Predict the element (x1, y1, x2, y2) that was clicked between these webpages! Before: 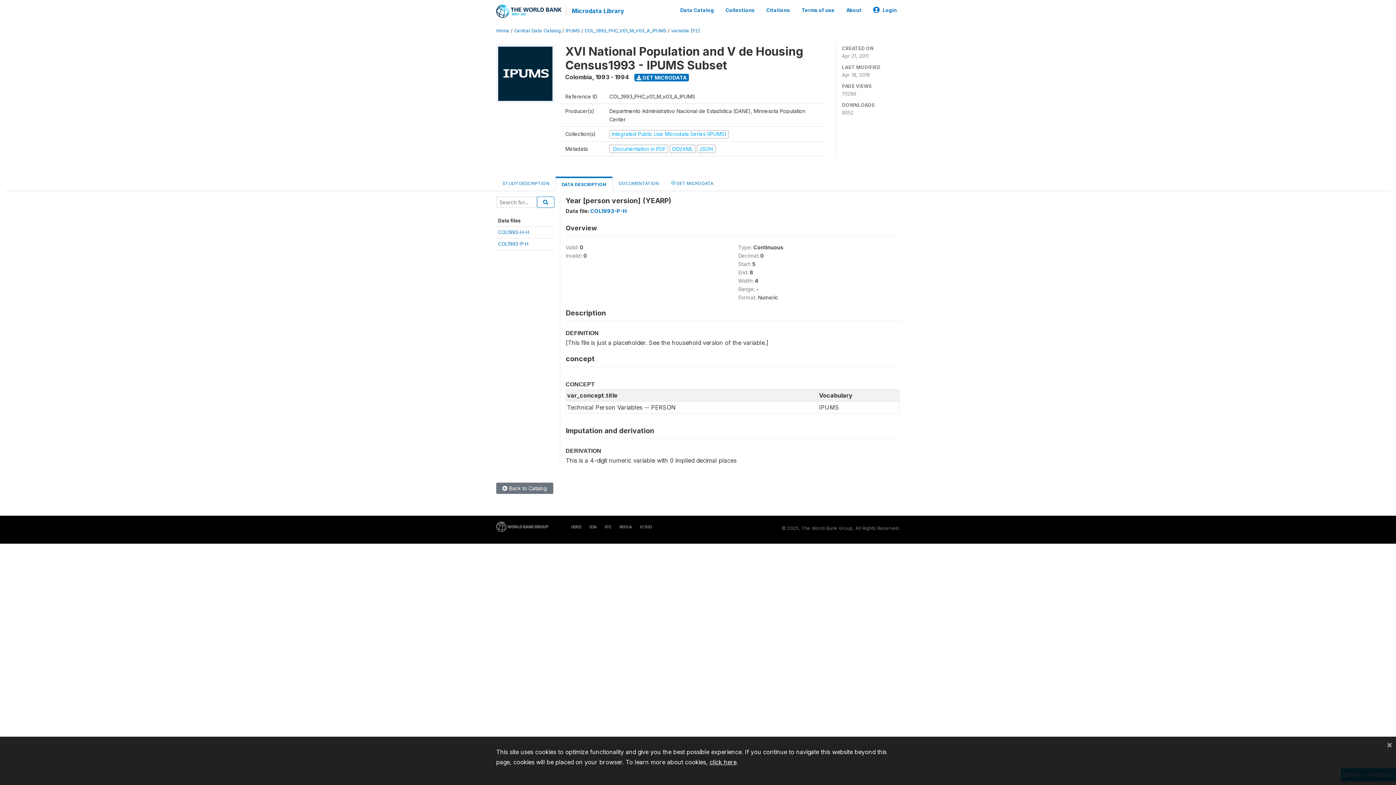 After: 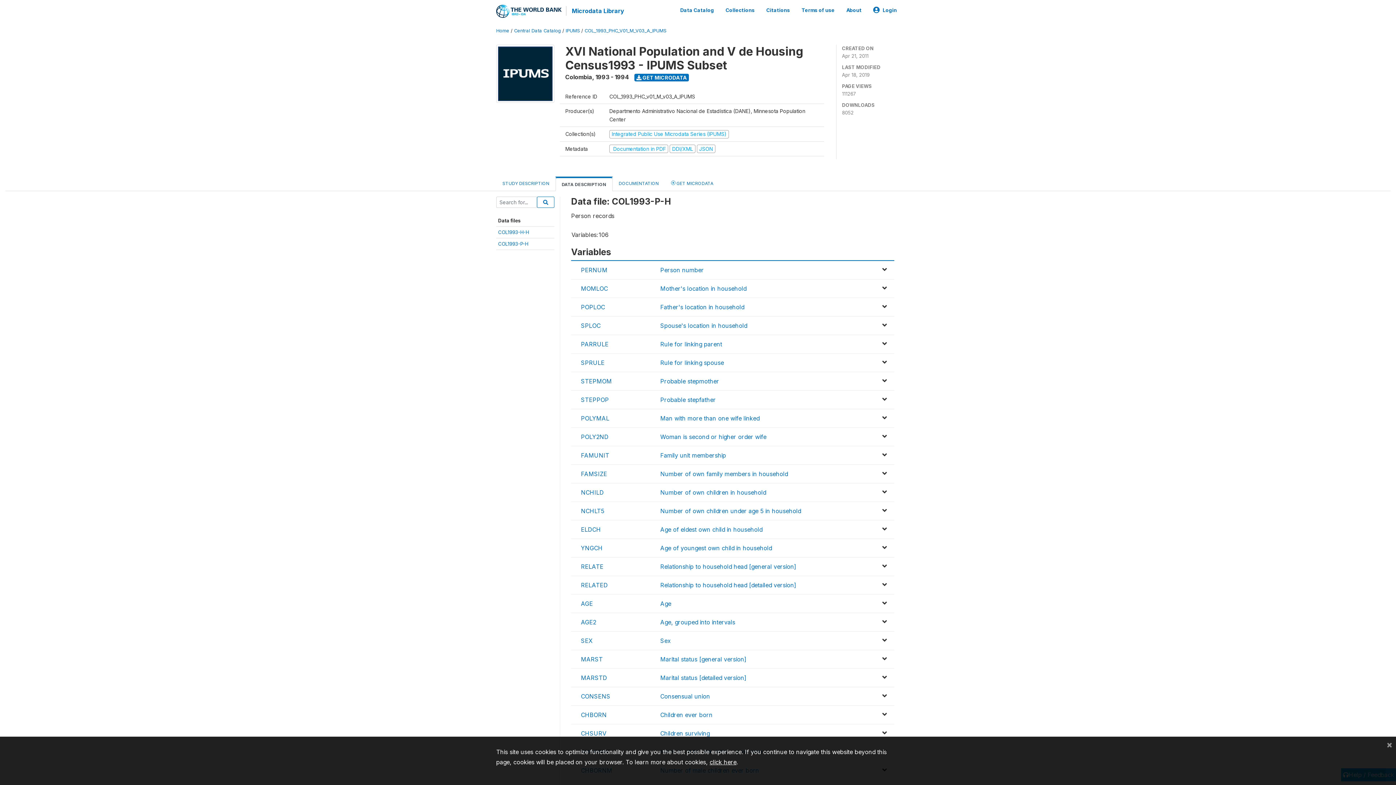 Action: bbox: (498, 241, 528, 246) label: COL1993-P-H